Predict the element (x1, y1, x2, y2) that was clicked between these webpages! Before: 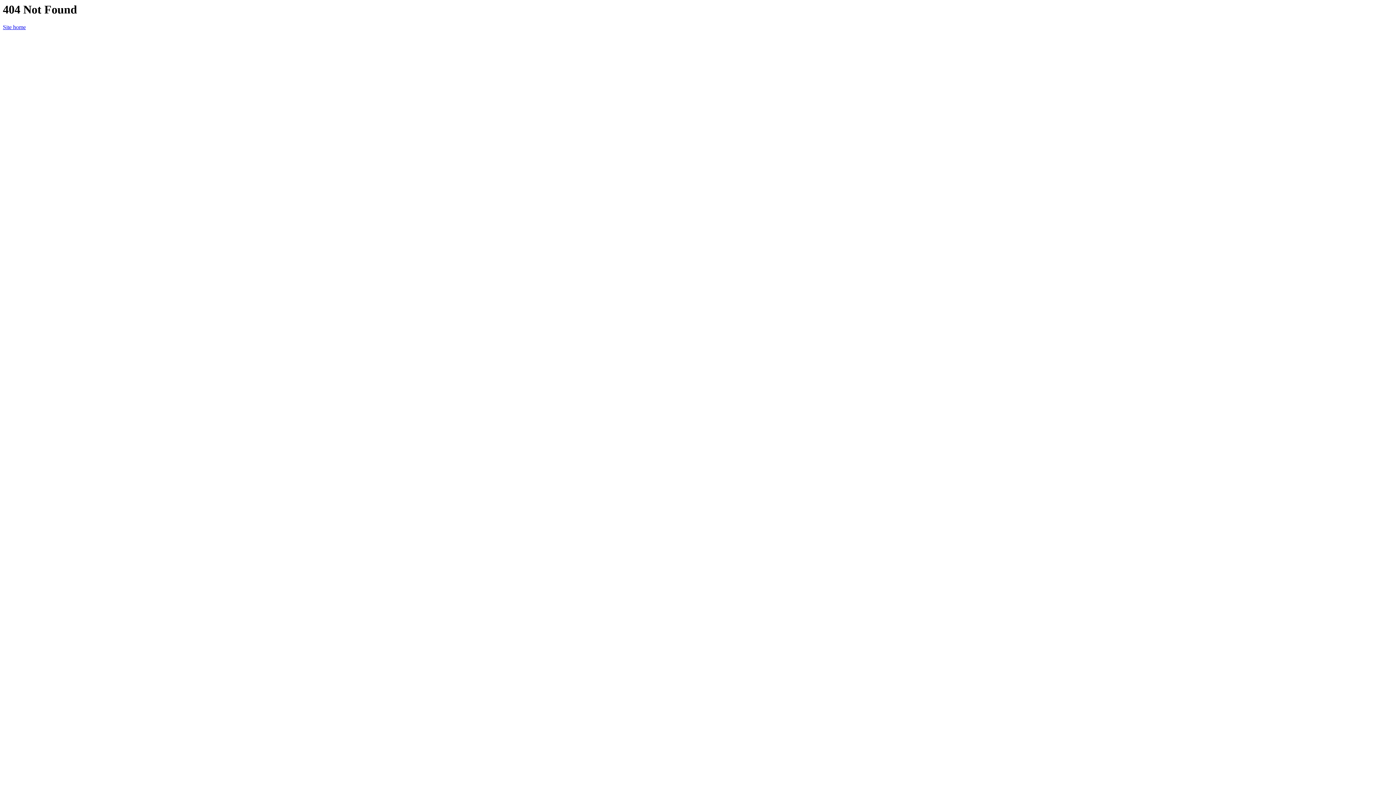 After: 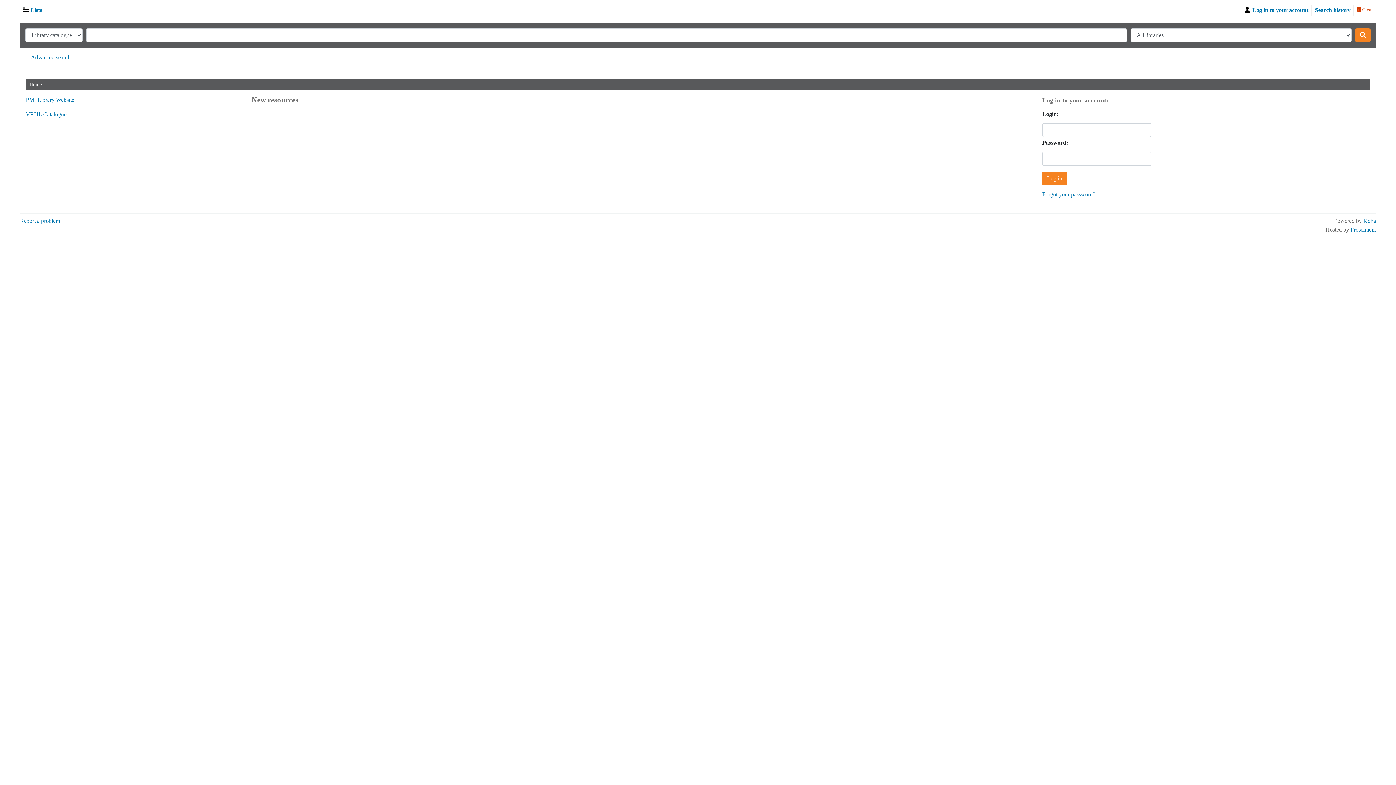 Action: label: Site home bbox: (2, 24, 25, 30)